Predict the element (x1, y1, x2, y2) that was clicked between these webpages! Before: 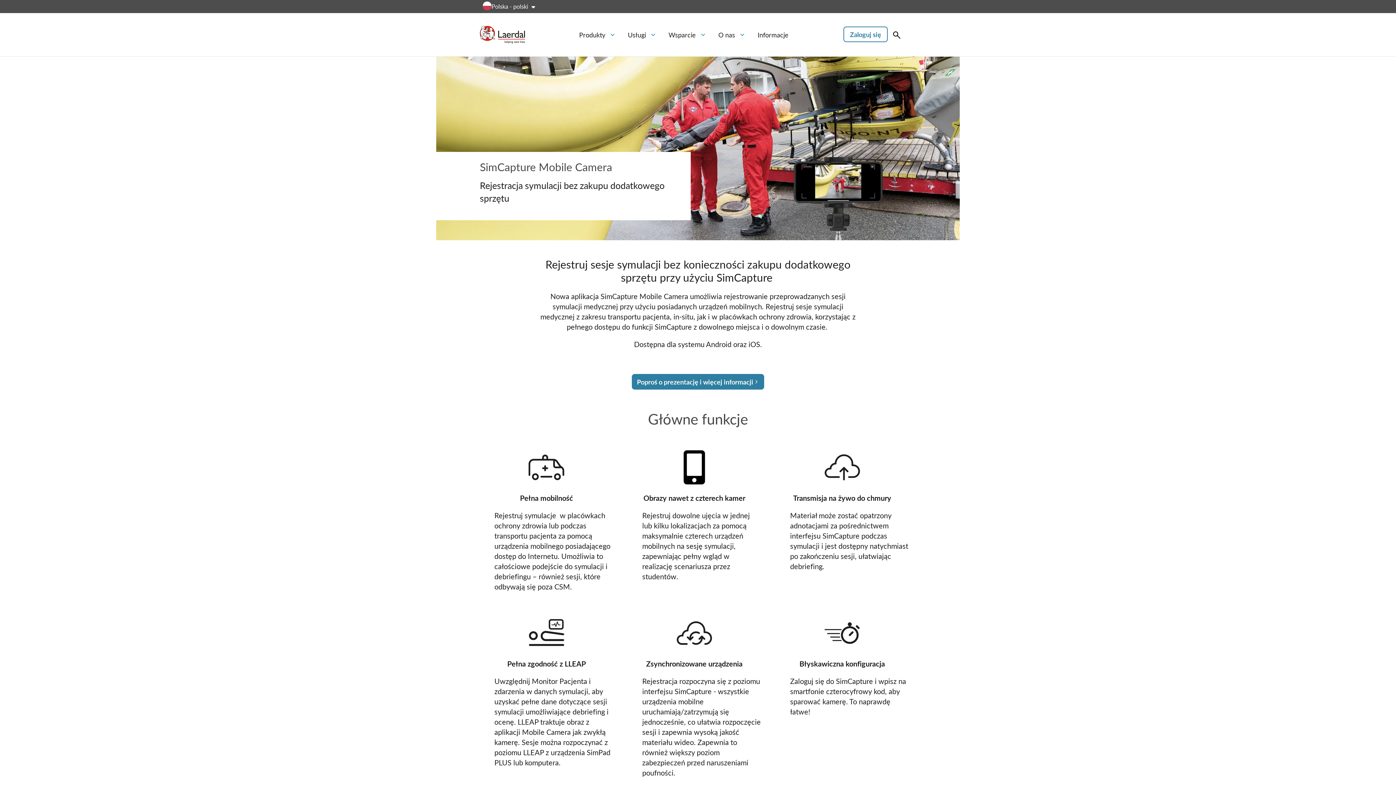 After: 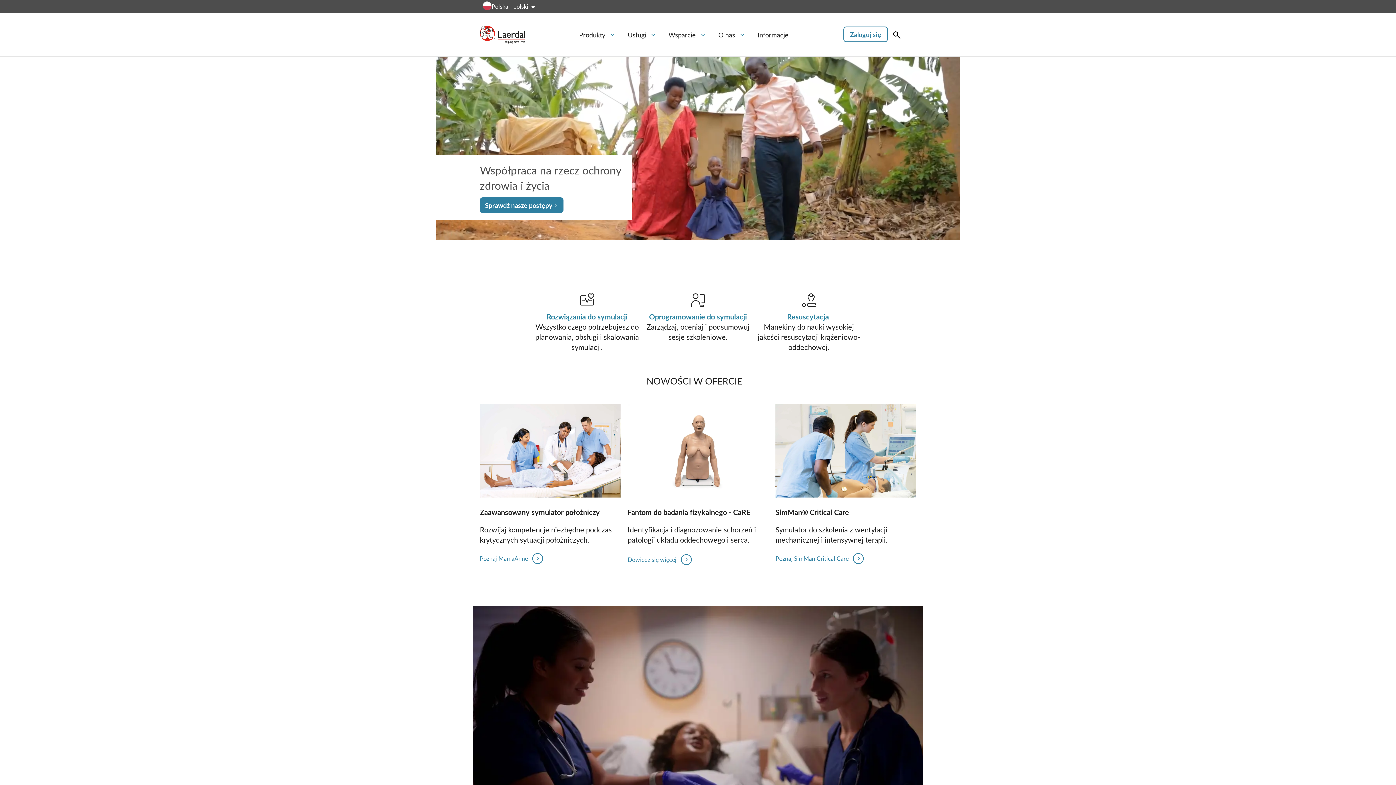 Action: bbox: (480, 25, 525, 43) label: Laerdal Medical